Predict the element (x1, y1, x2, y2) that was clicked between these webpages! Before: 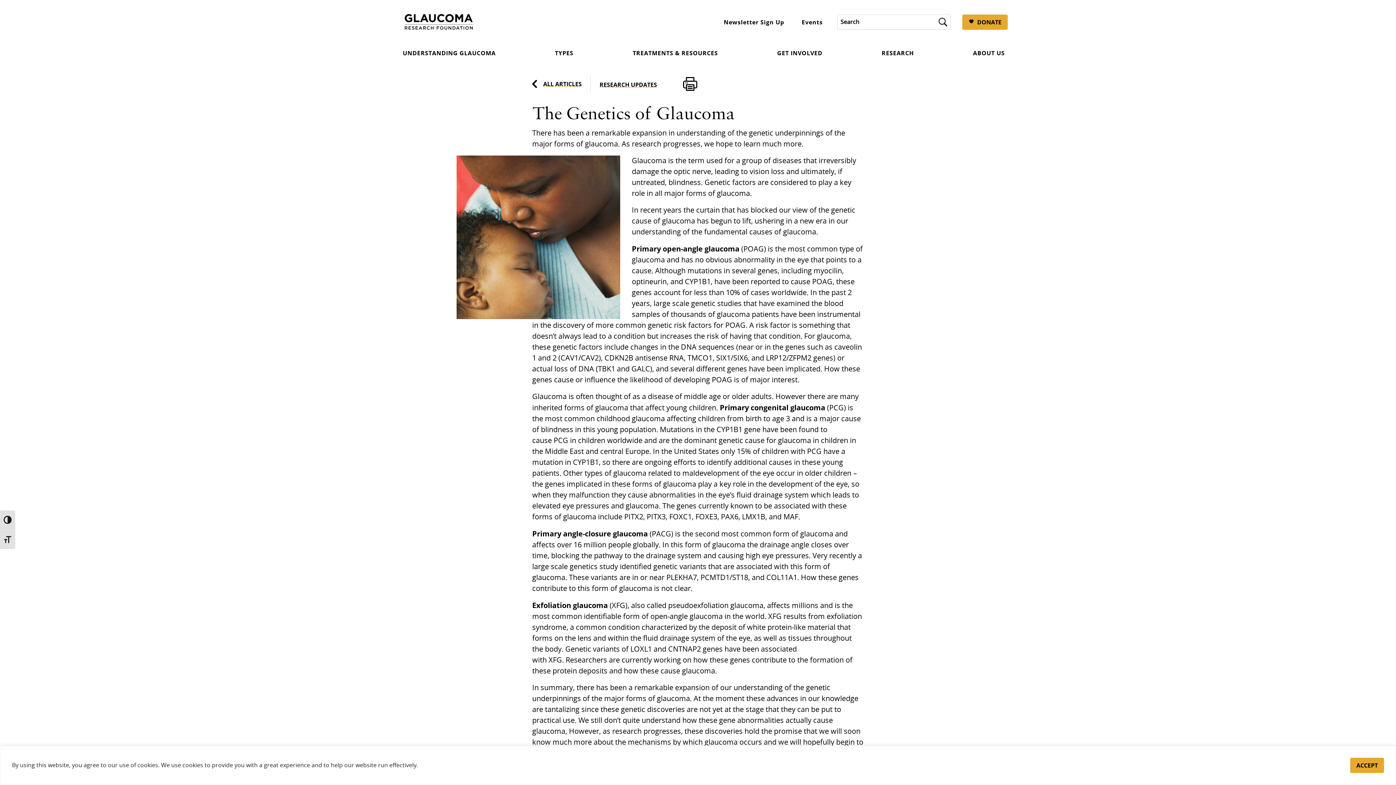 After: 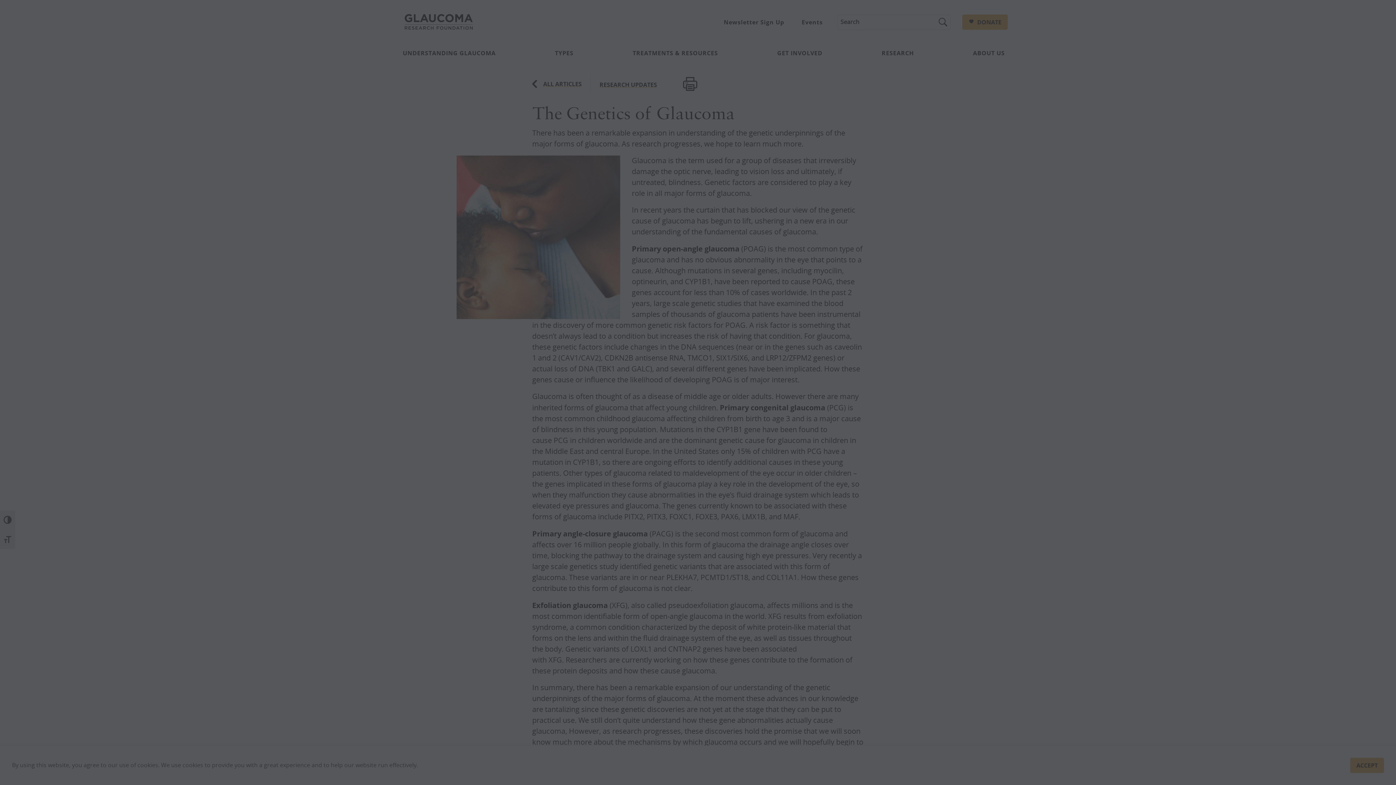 Action: bbox: (962, 14, 1008, 29) label: DONATE